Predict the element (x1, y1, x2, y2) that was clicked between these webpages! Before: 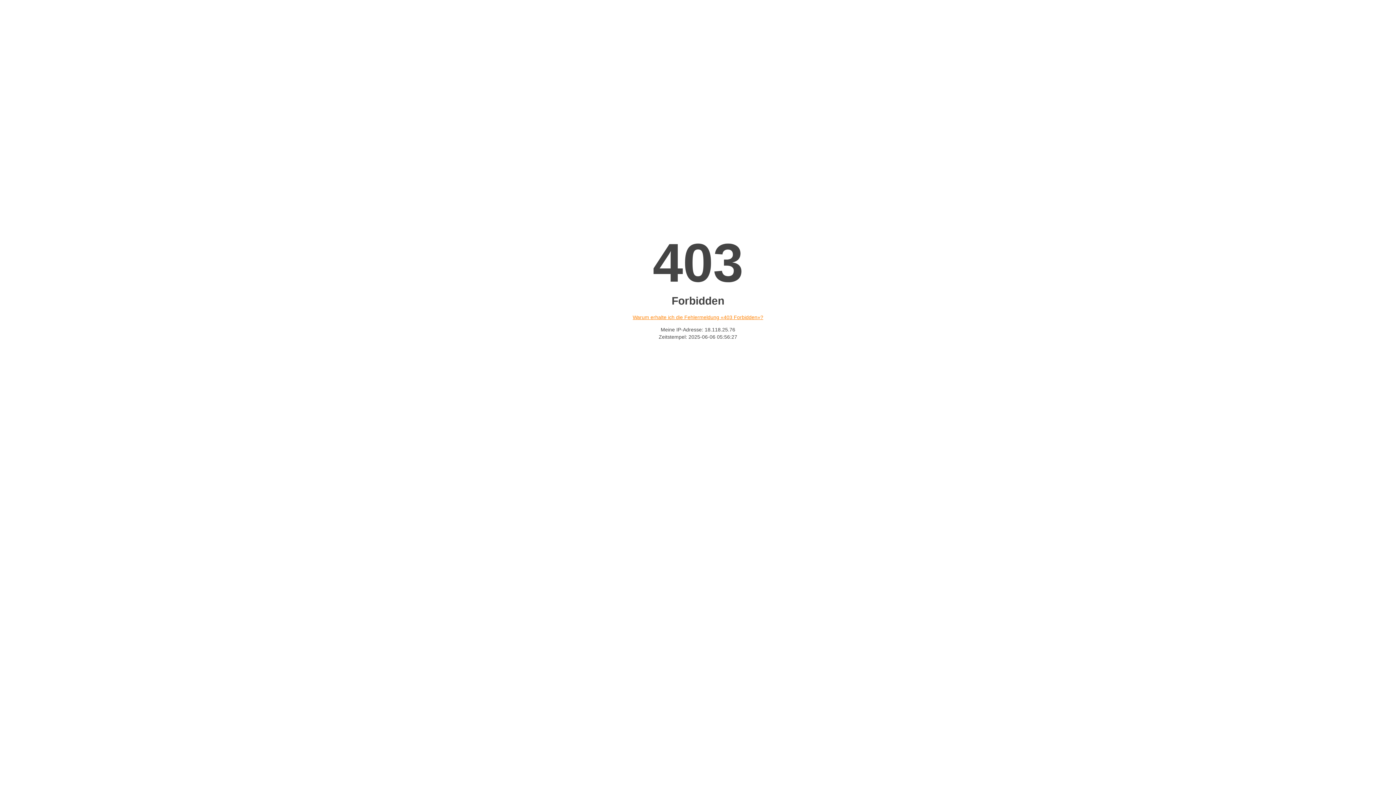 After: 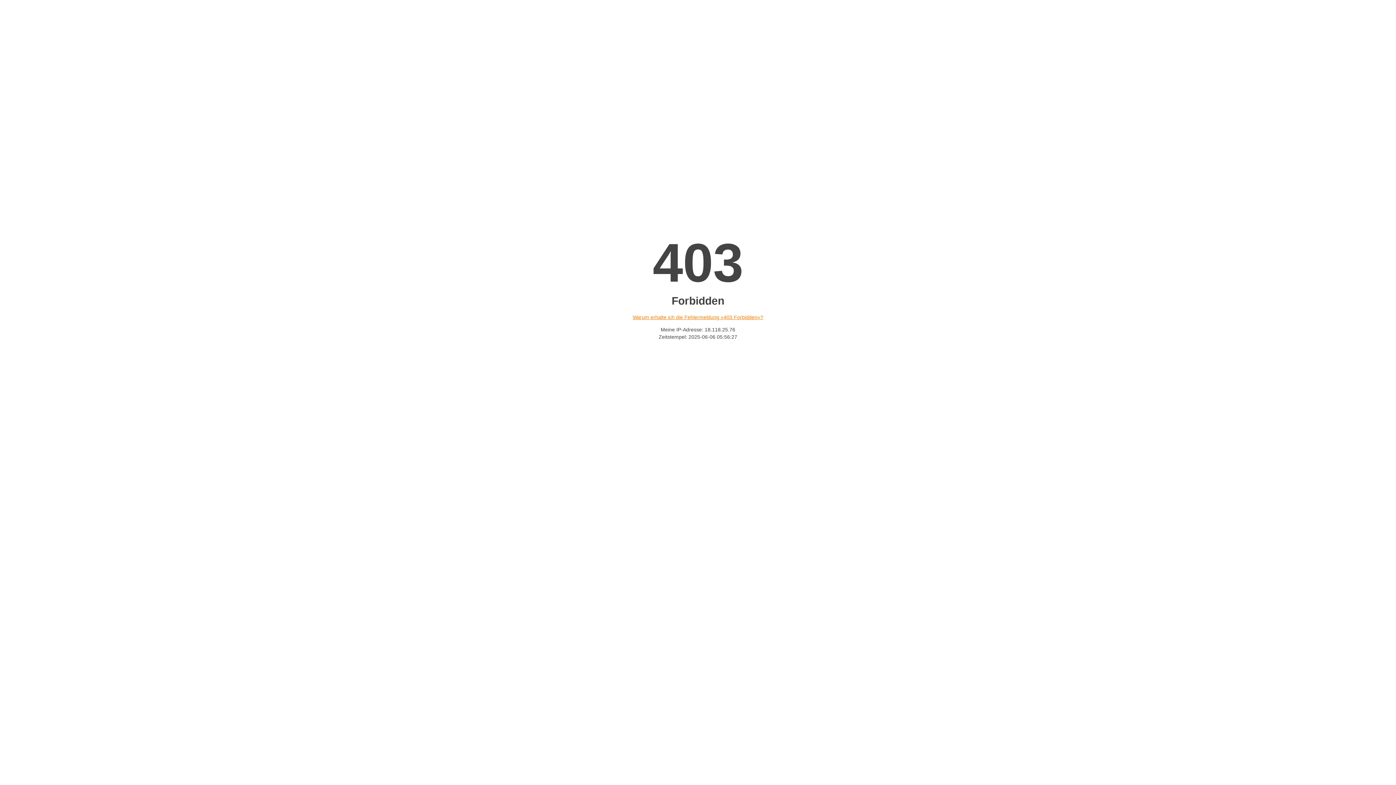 Action: bbox: (632, 314, 763, 320) label: Warum erhalte ich die Fehlermeldung «403 Forbidden»?